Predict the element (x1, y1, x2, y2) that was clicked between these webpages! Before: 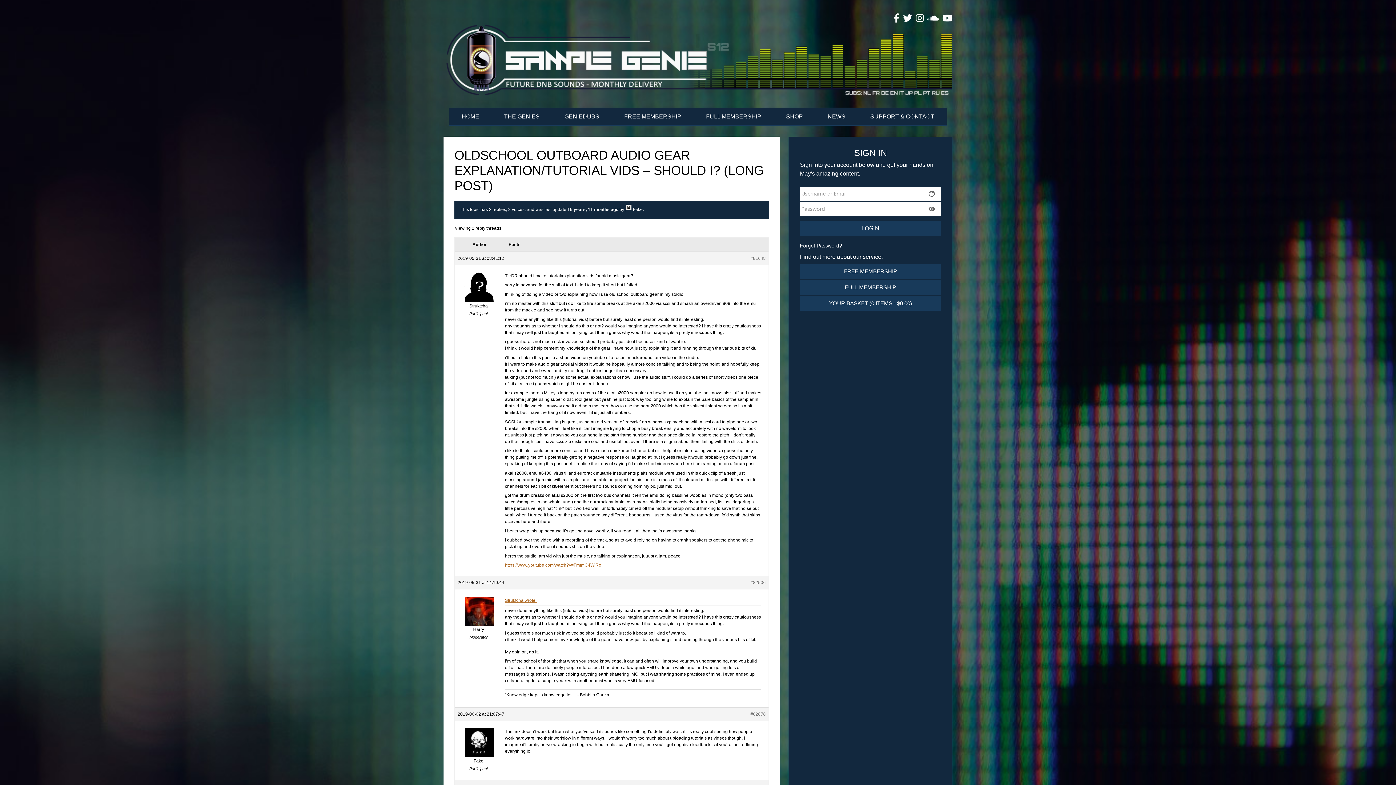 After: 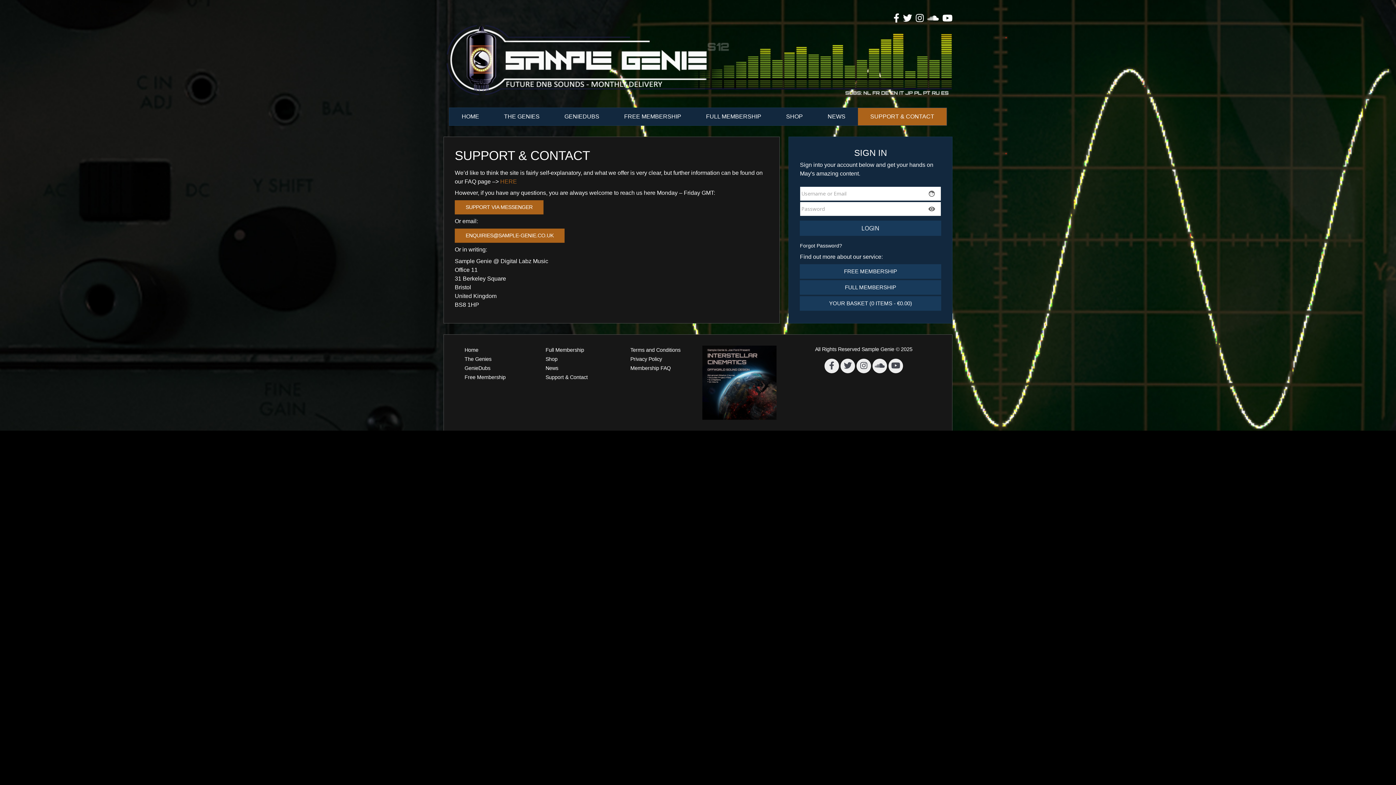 Action: label: SUPPORT & CONTACT bbox: (858, 107, 946, 125)